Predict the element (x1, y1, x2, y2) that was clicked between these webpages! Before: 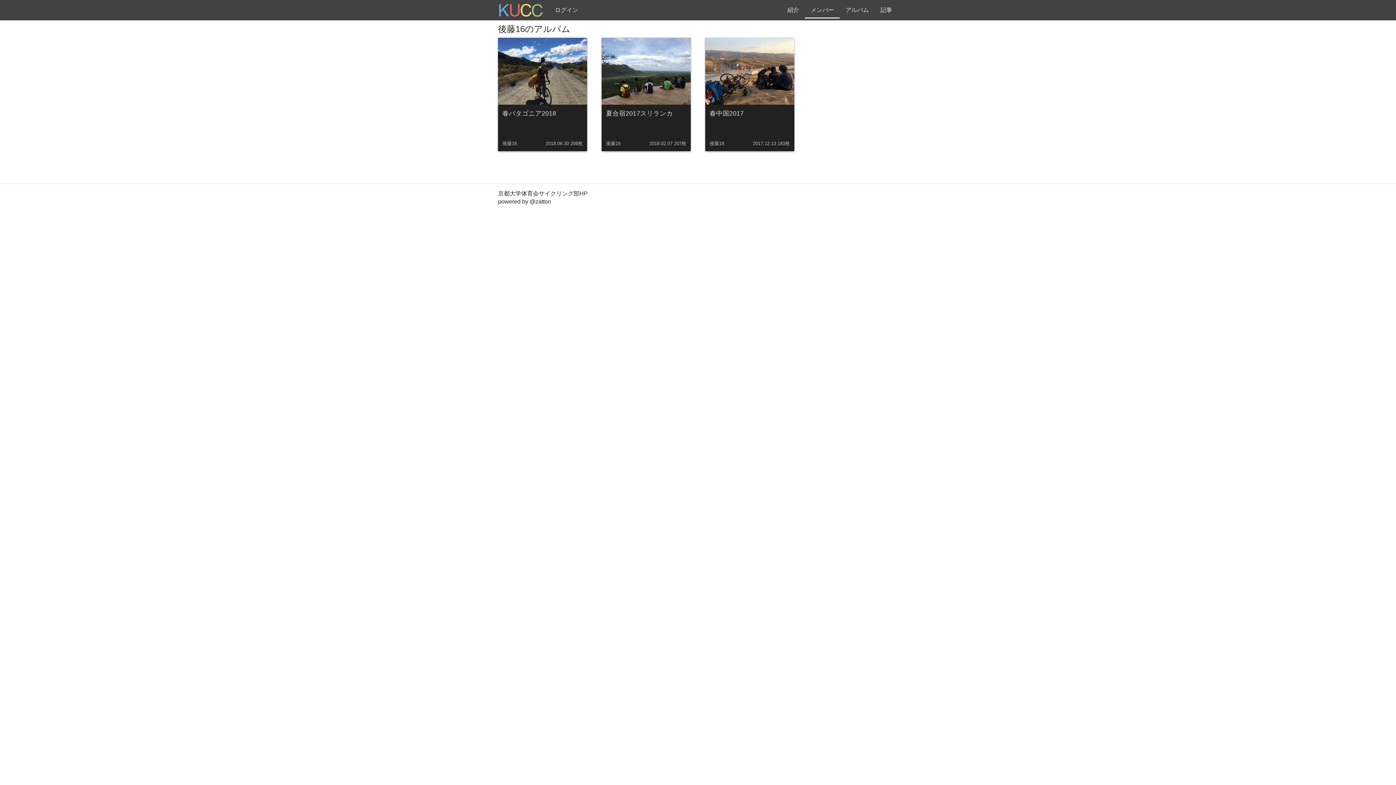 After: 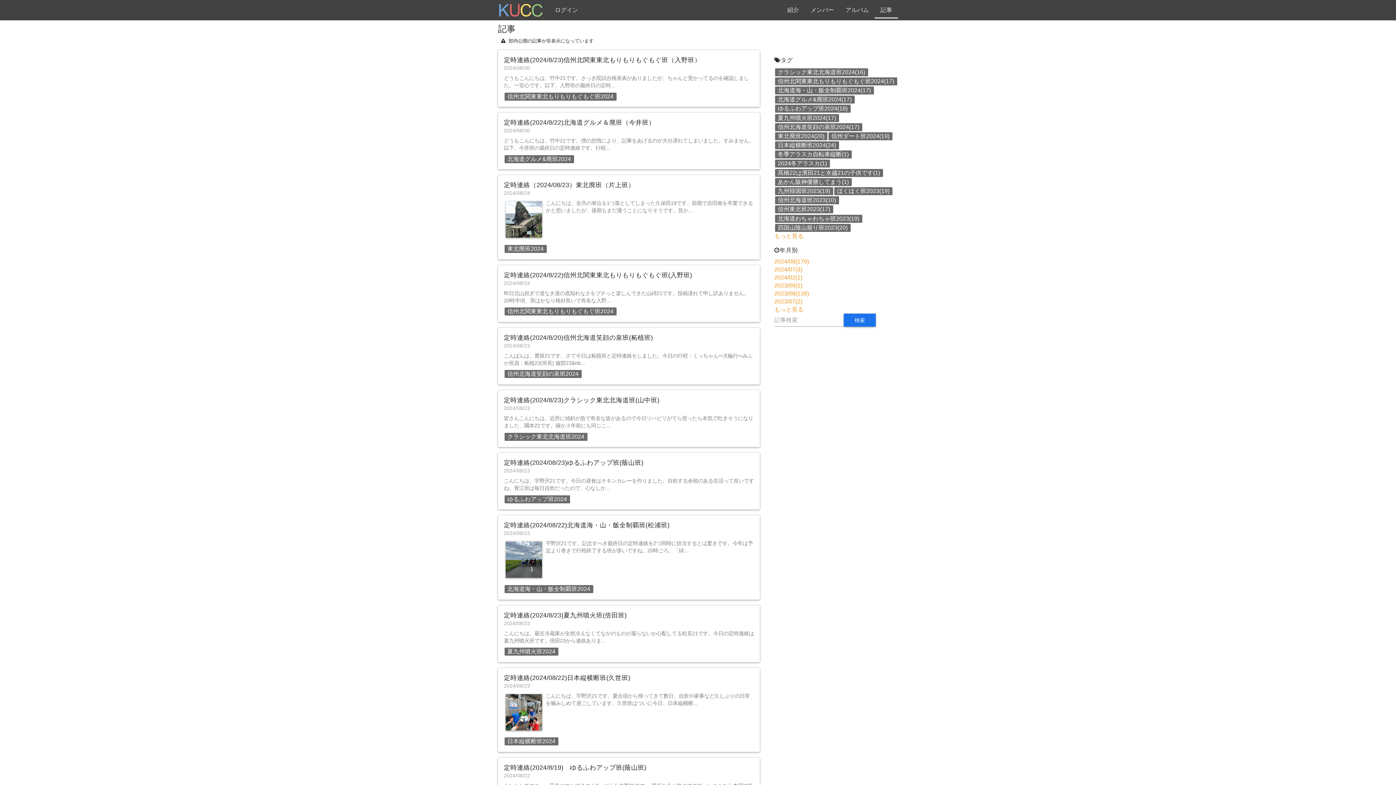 Action: label: 記事 bbox: (874, 2, 898, 17)